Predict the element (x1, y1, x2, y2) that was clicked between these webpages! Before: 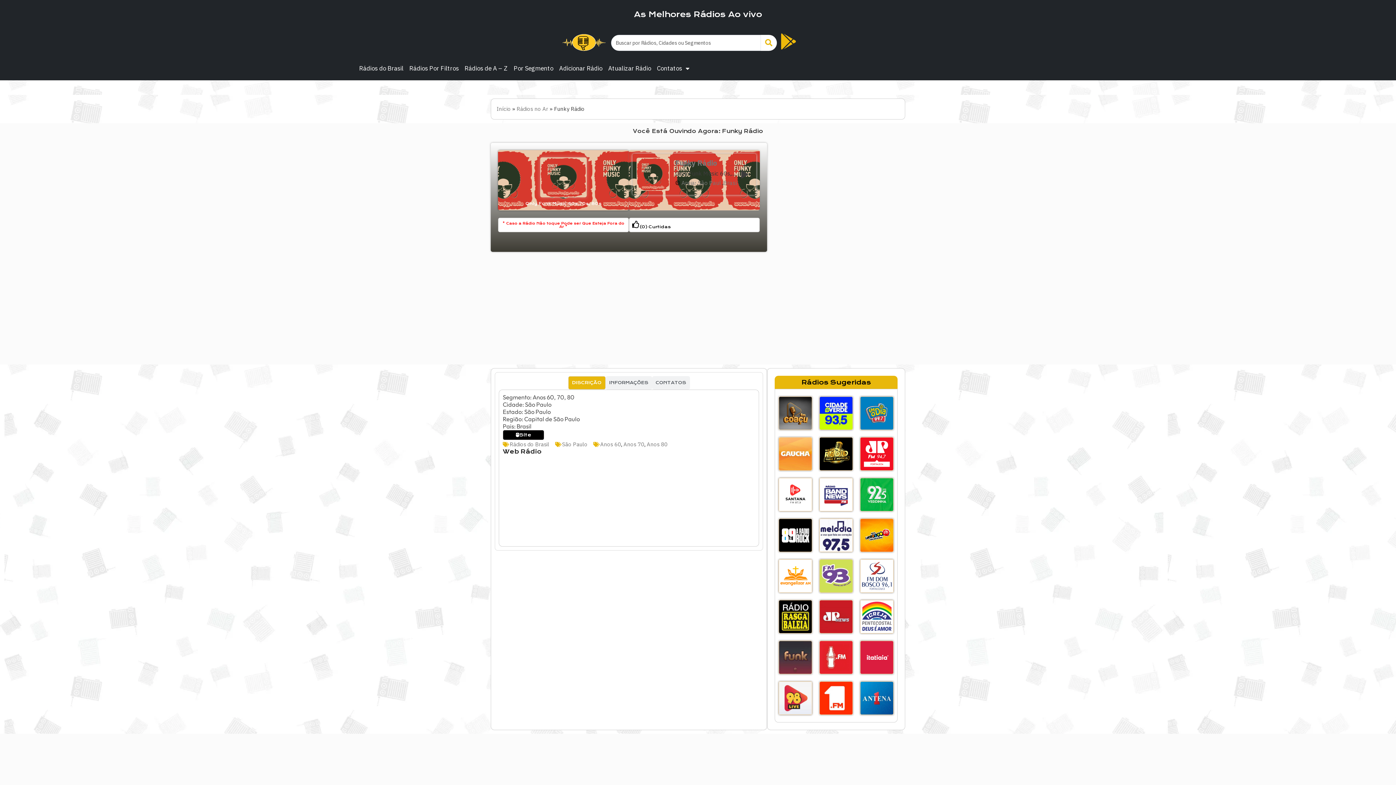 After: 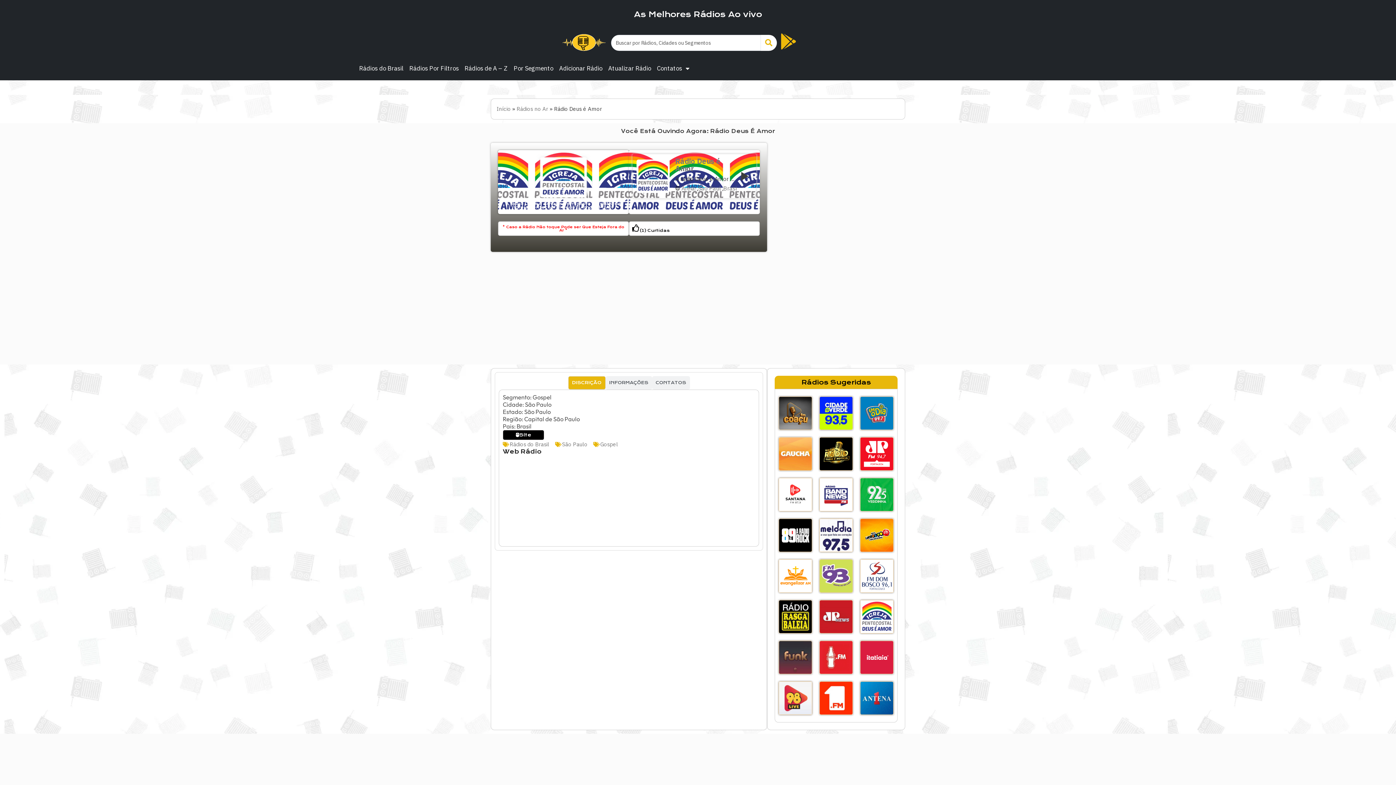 Action: bbox: (860, 600, 893, 633)